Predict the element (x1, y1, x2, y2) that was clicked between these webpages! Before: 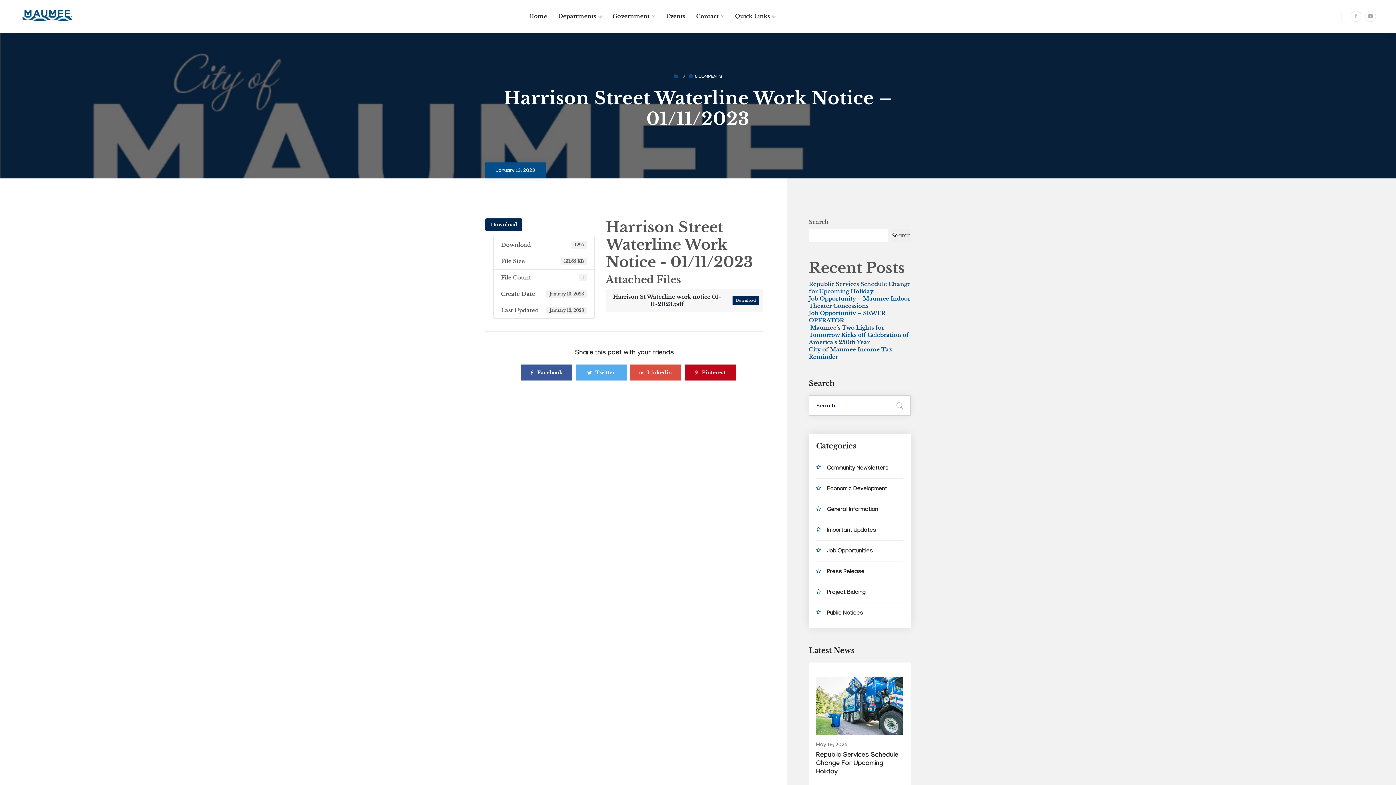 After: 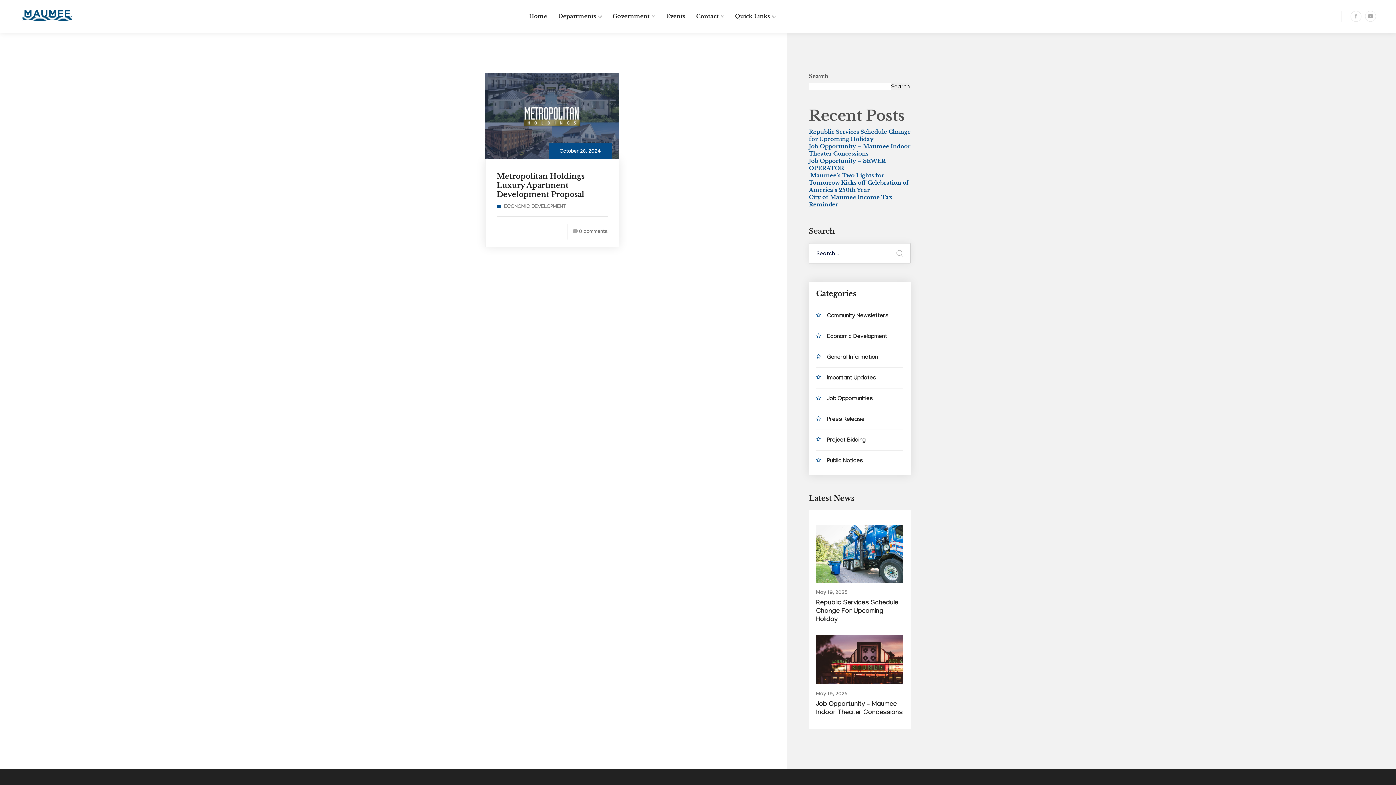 Action: bbox: (816, 478, 887, 499) label: Economic Development